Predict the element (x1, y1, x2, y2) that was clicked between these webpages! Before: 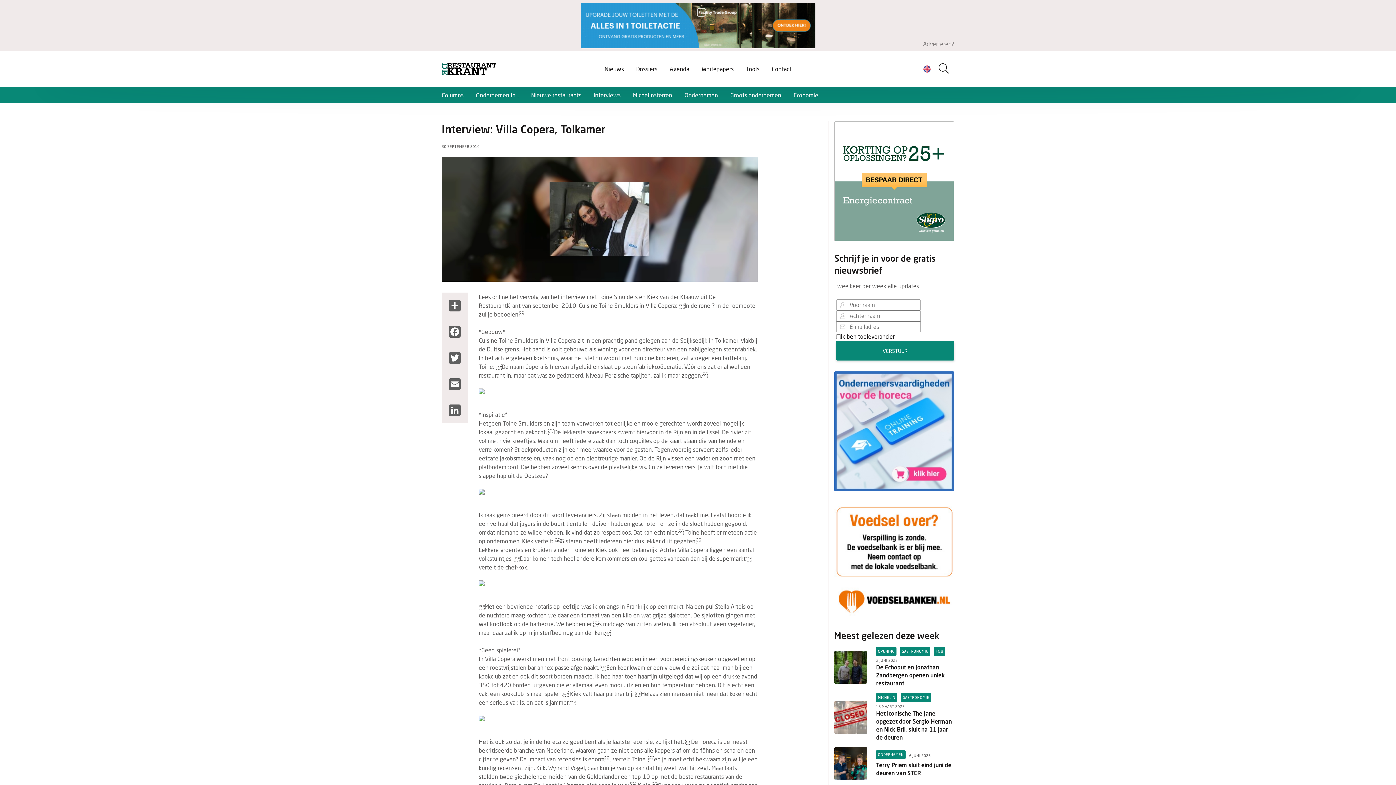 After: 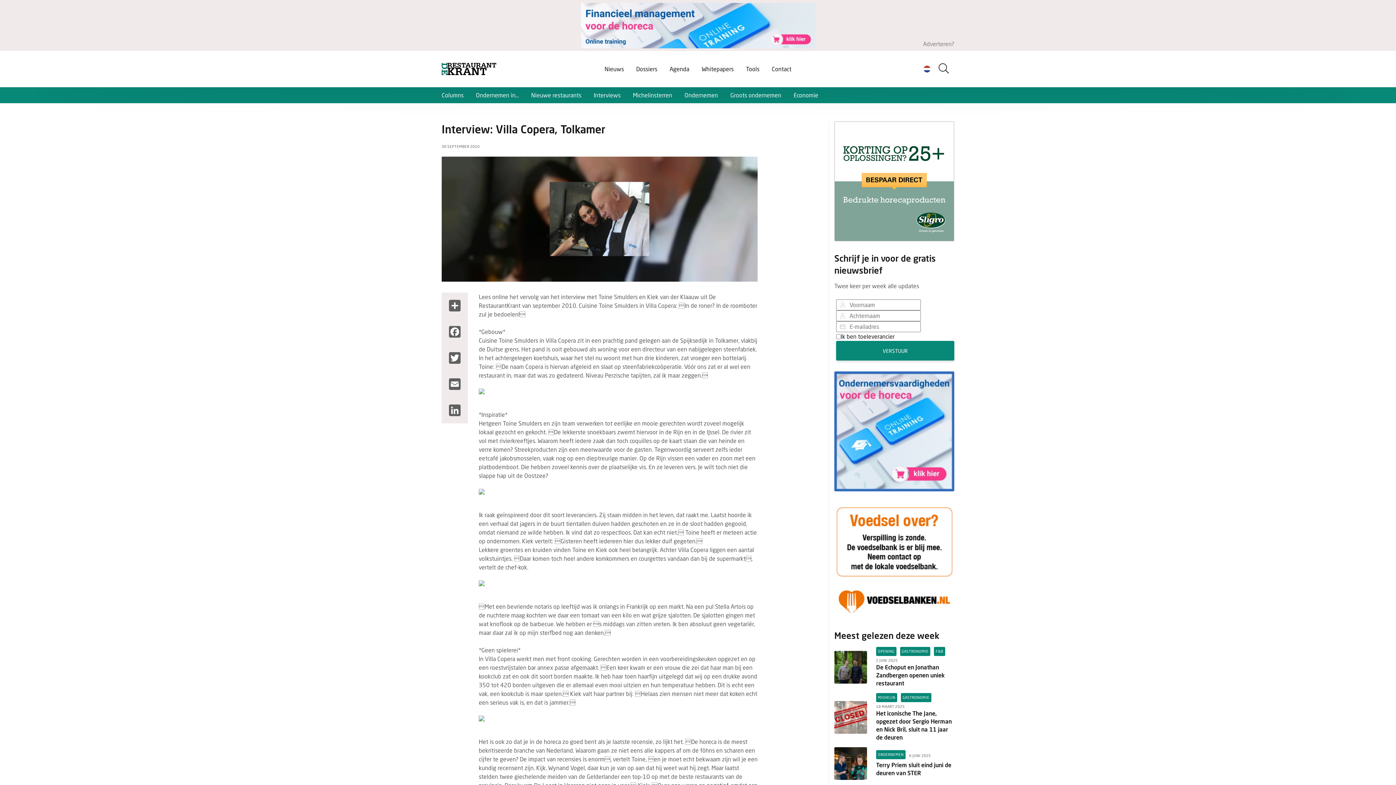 Action: bbox: (923, 65, 930, 72)